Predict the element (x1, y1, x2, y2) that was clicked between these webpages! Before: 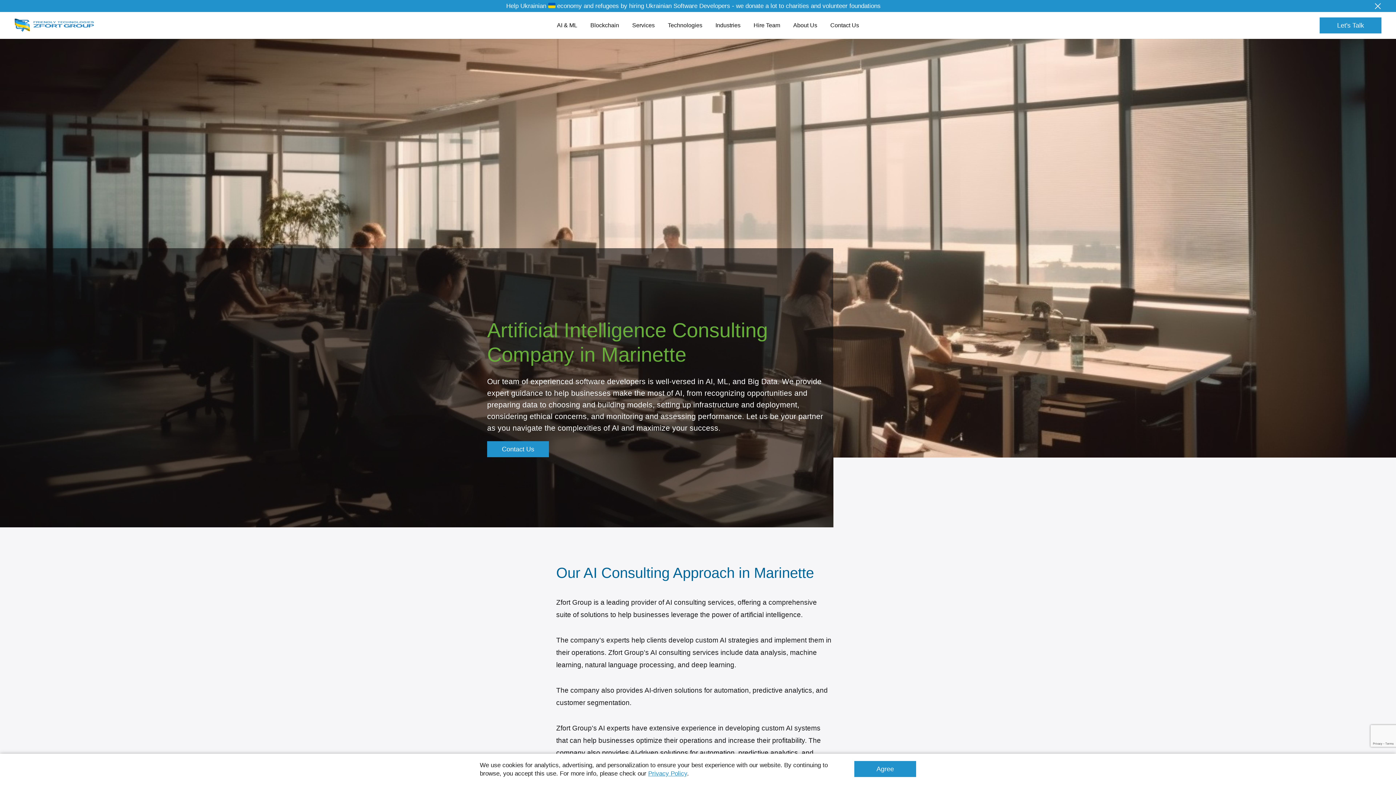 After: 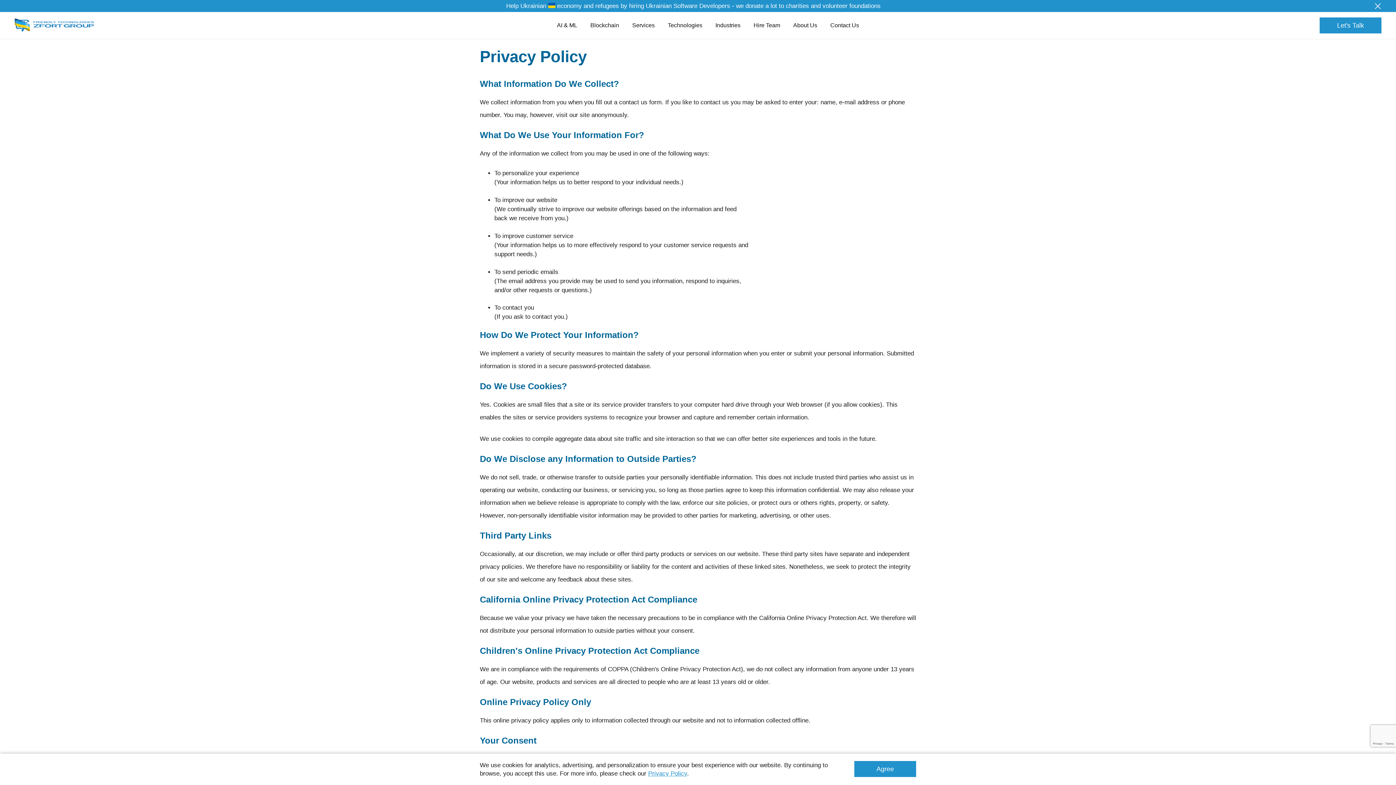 Action: label: Privacy Policy bbox: (648, 770, 687, 777)